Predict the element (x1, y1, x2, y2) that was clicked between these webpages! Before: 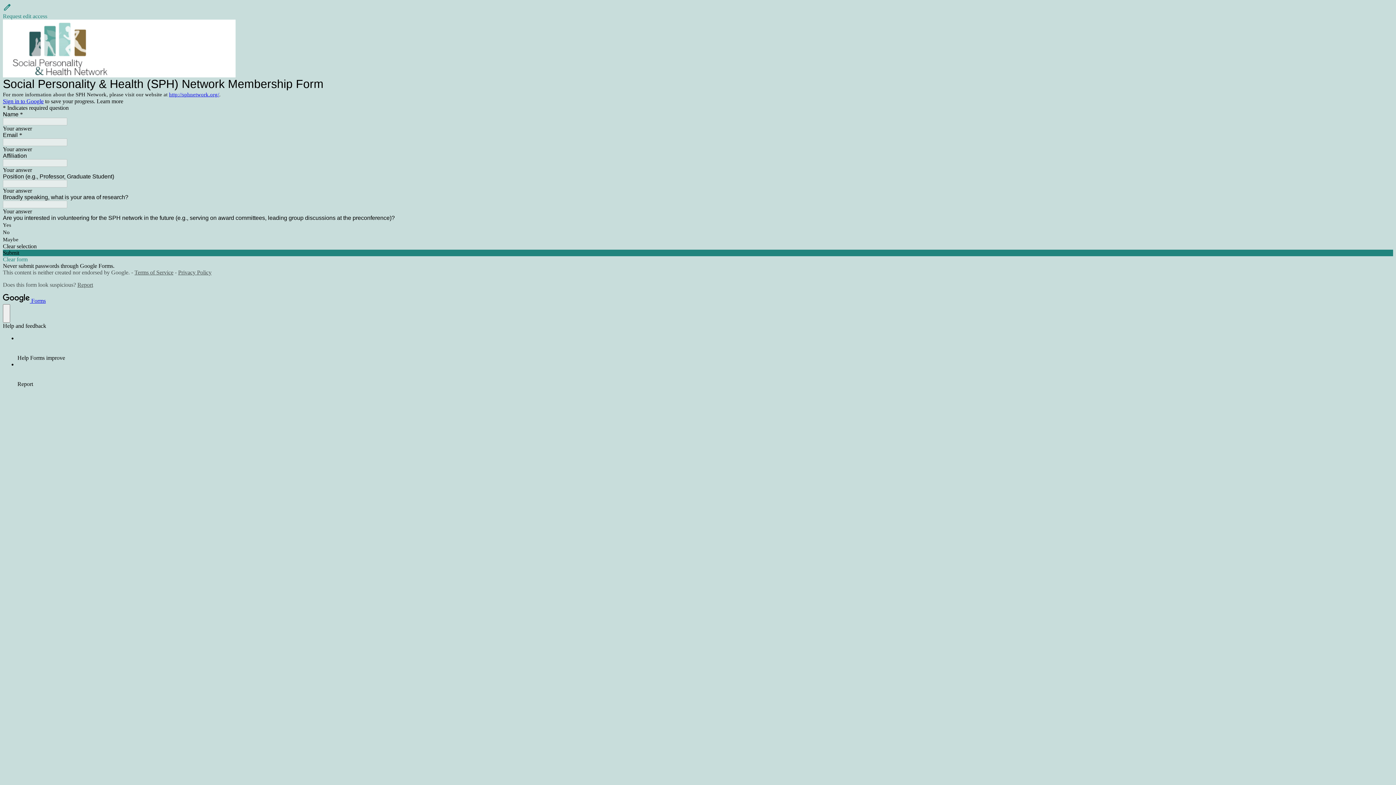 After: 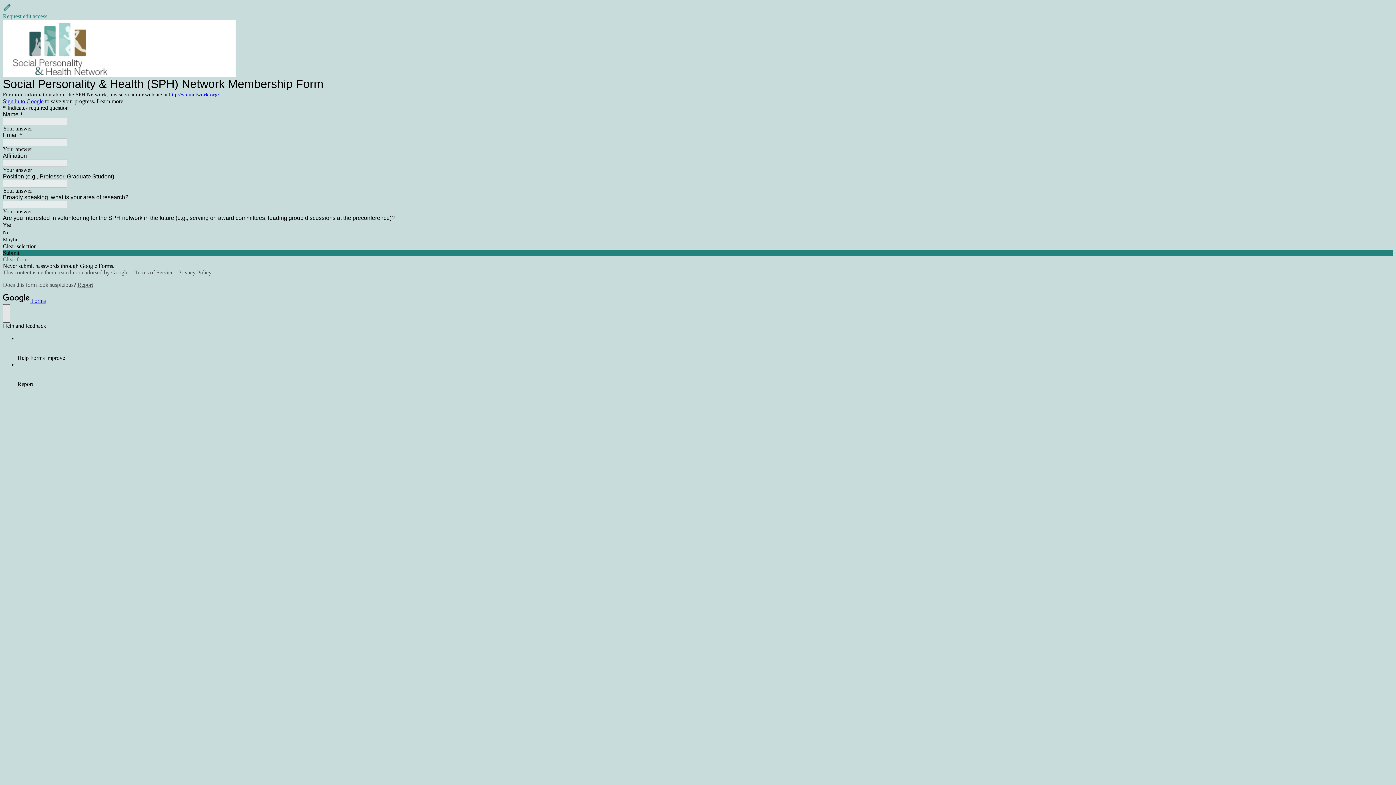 Action: label: help bbox: (2, 304, 10, 322)